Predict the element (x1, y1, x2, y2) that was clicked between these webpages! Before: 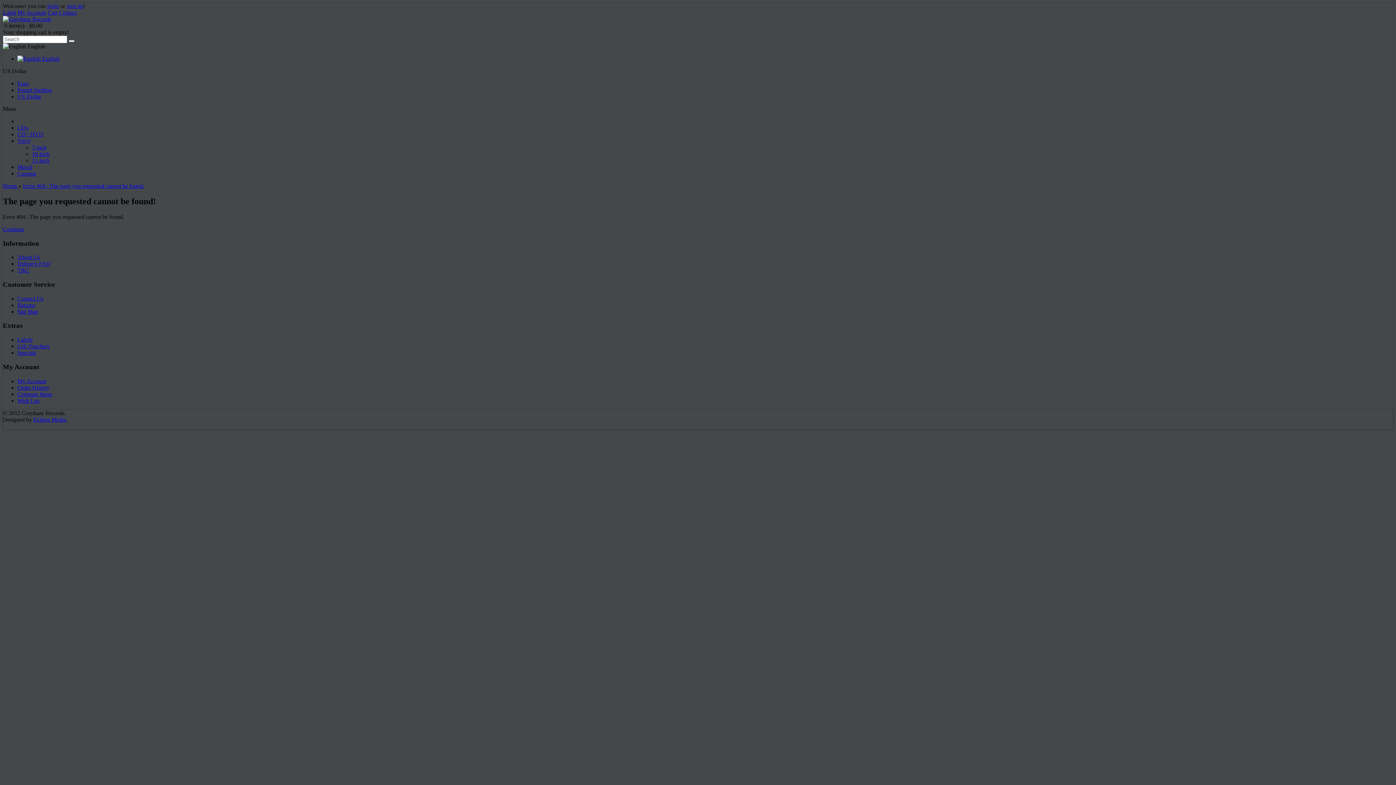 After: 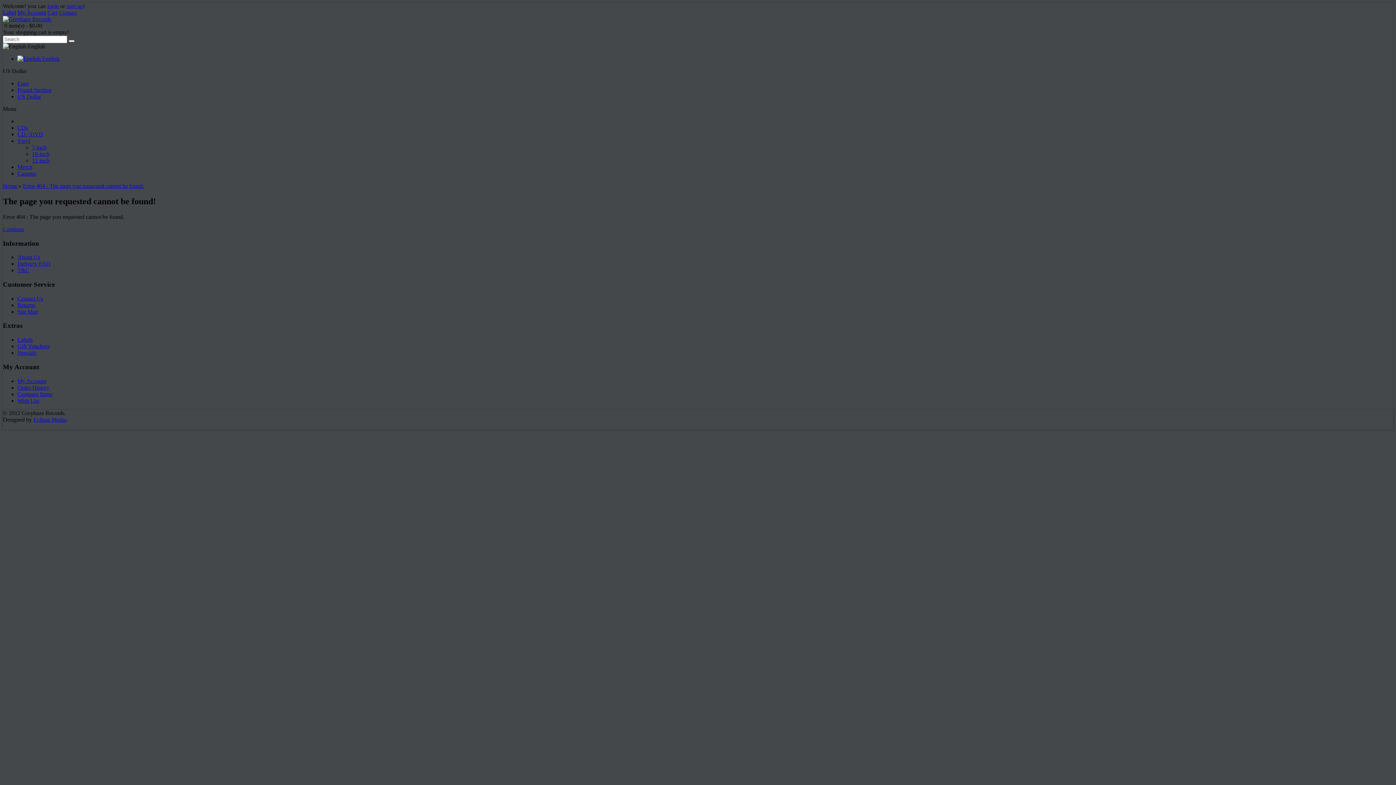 Action: label: Site Map bbox: (17, 308, 38, 314)